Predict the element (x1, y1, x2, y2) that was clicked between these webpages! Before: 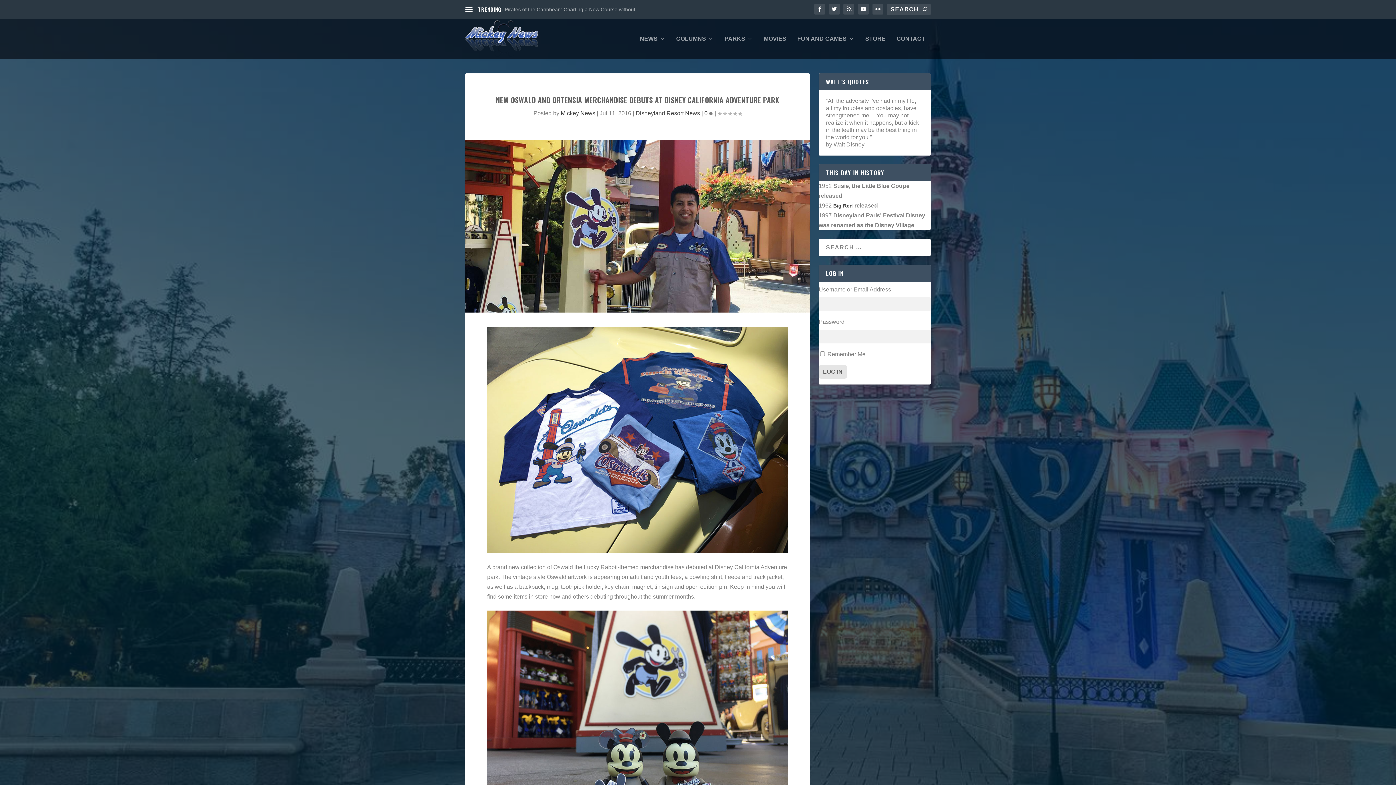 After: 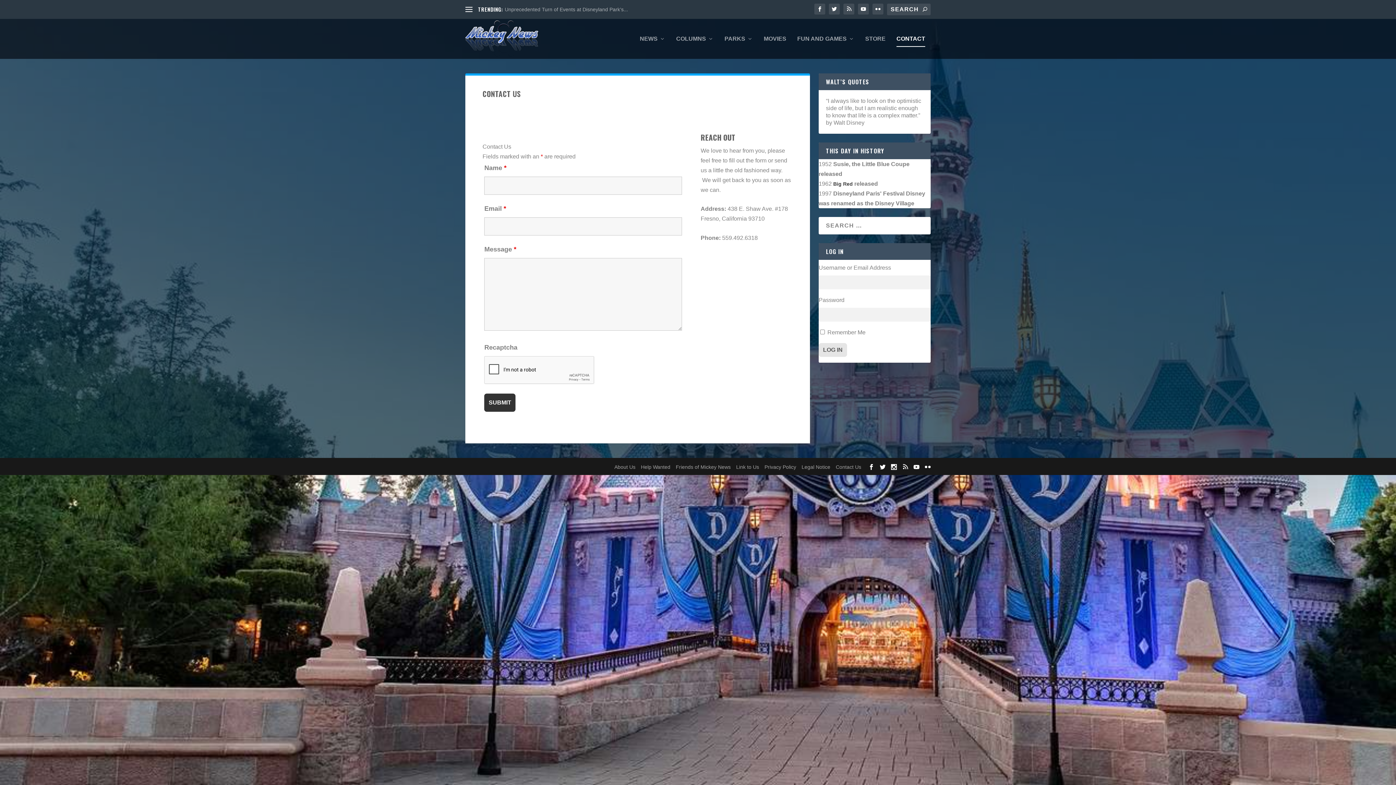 Action: label: CONTACT bbox: (896, 36, 925, 58)